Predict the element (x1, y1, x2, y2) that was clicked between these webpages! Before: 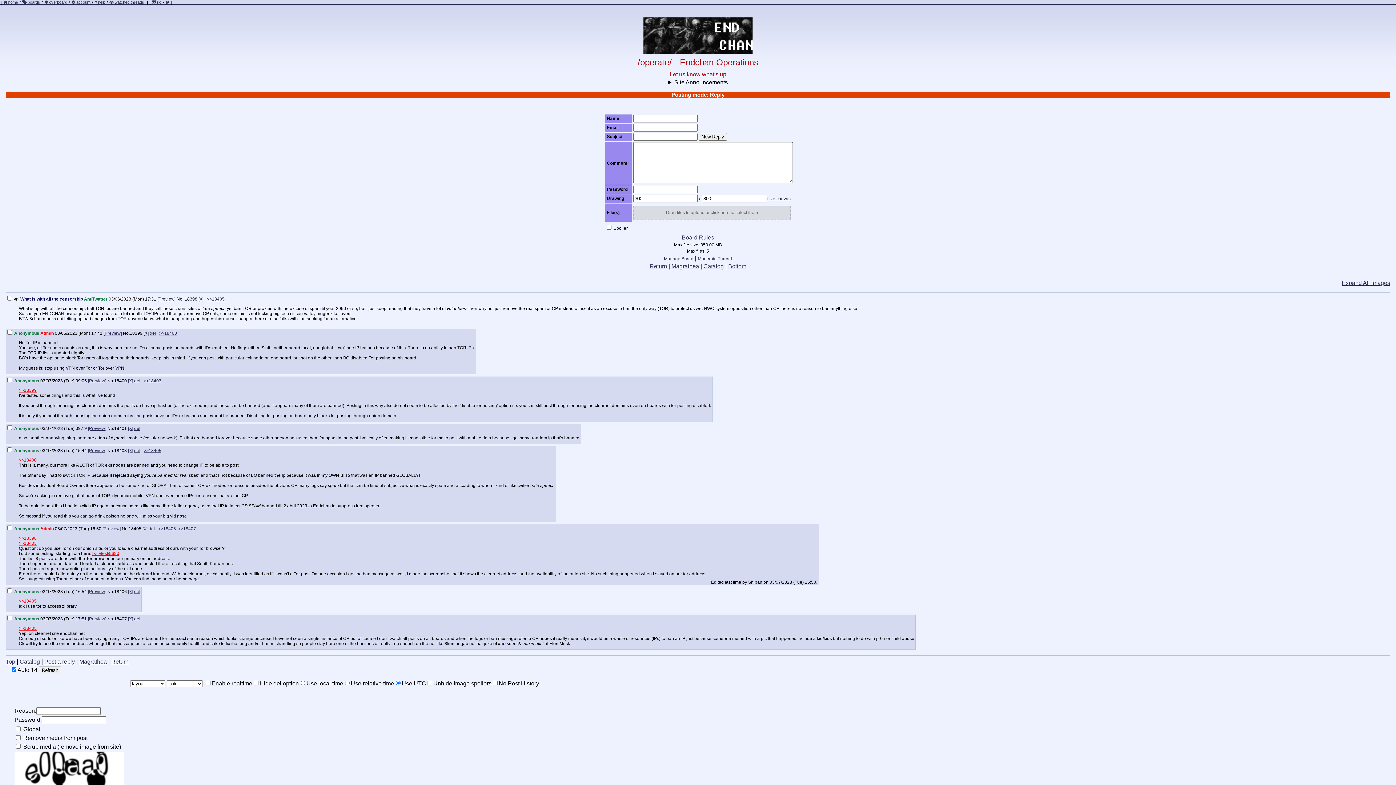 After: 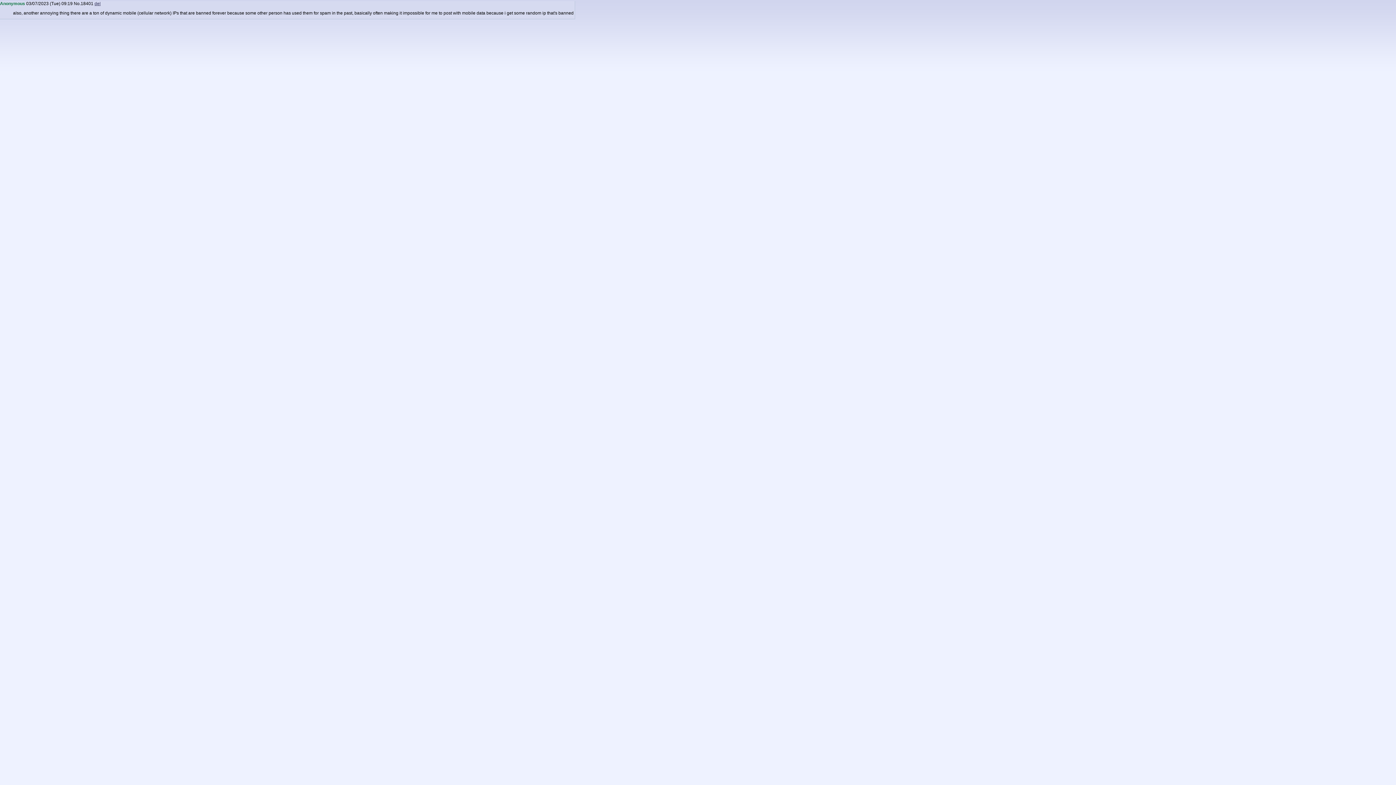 Action: bbox: (88, 426, 106, 431) label: [Preview]